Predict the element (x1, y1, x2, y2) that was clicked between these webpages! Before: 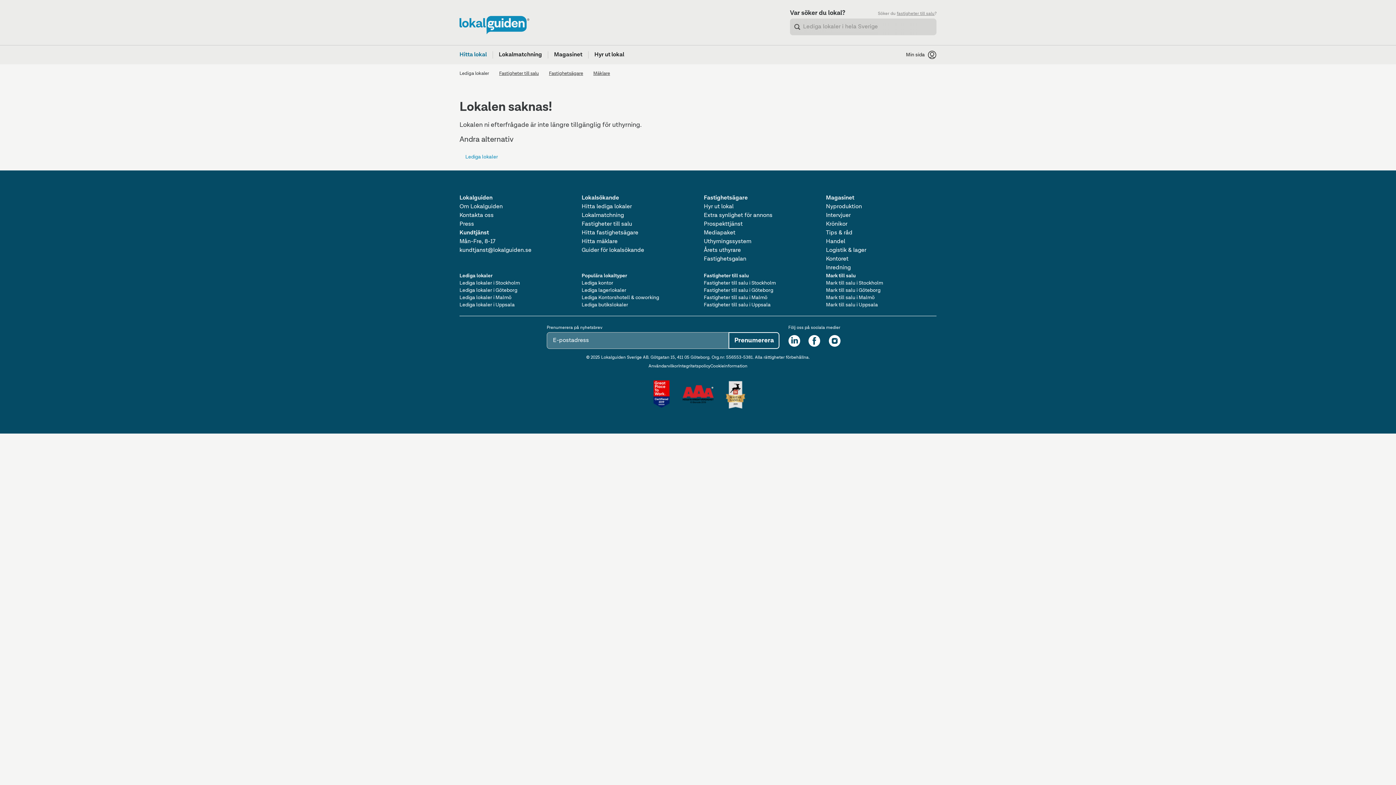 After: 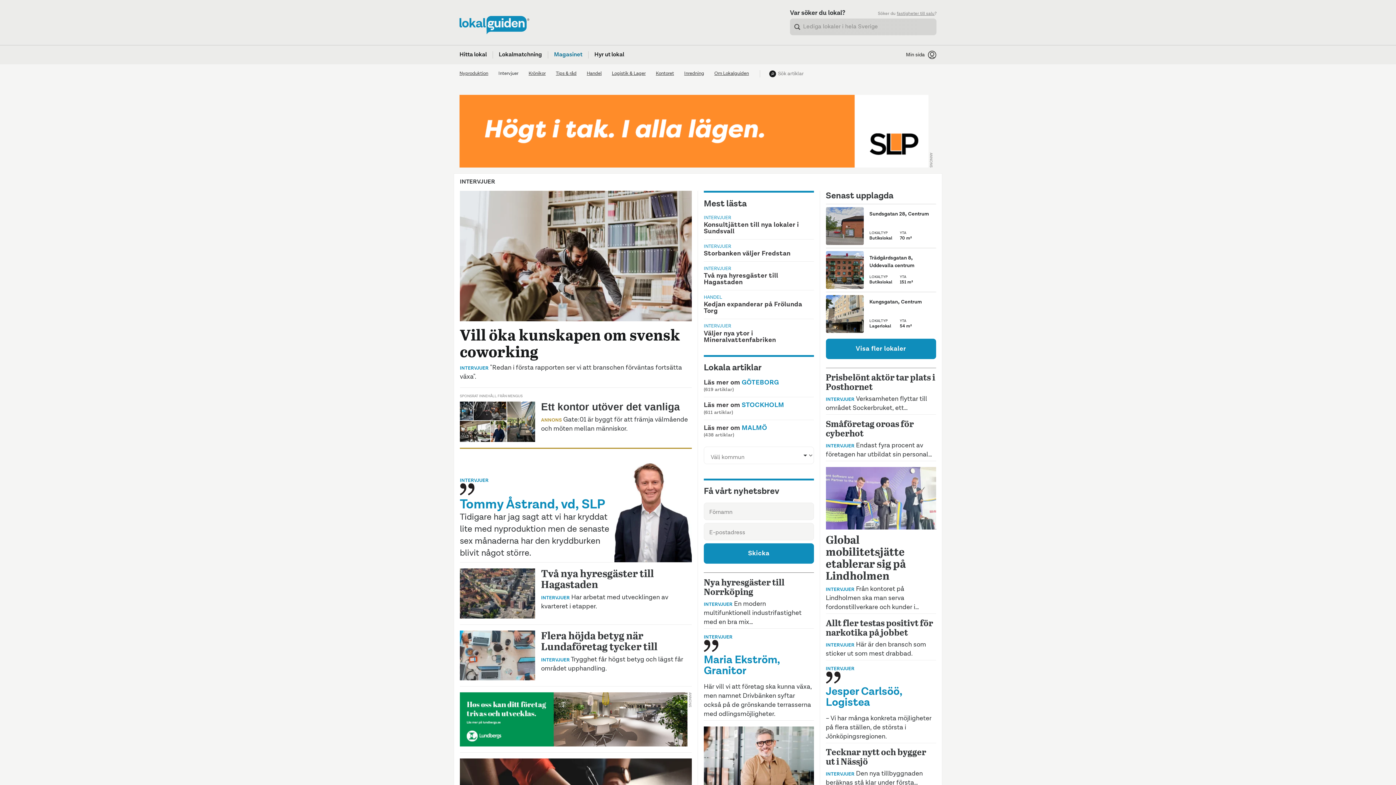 Action: label: Intervjuer bbox: (826, 212, 850, 218)